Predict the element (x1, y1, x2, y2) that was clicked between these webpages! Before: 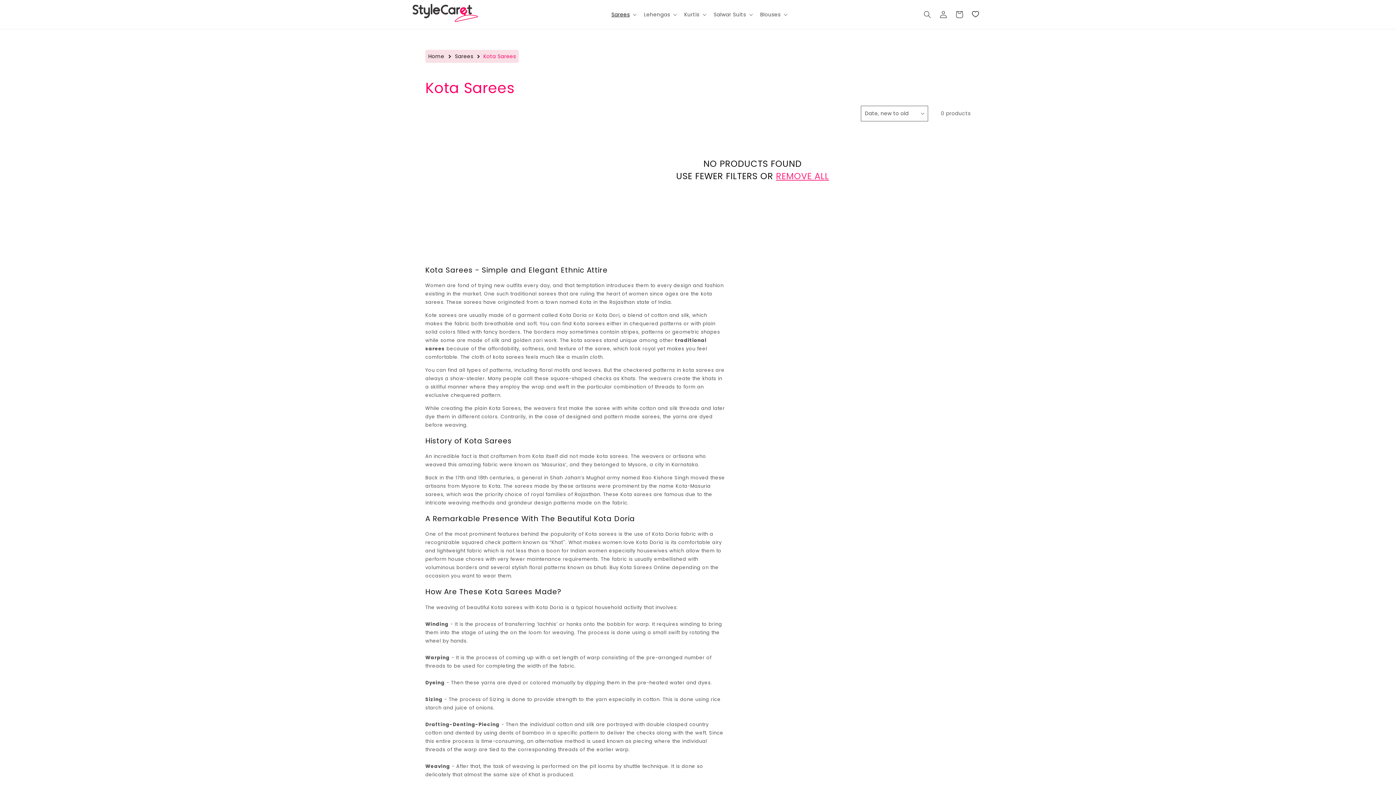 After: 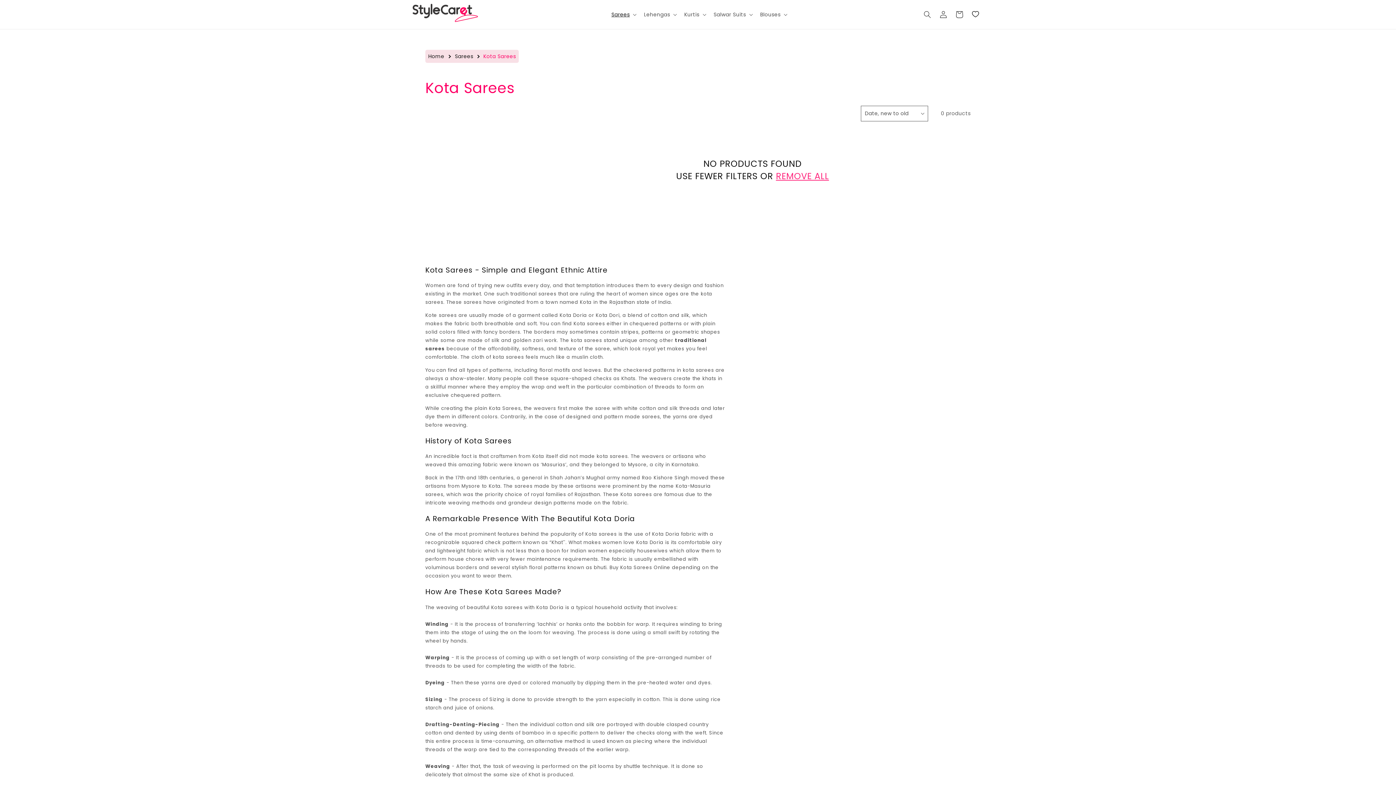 Action: label: REMOVE ALL bbox: (776, 170, 829, 182)